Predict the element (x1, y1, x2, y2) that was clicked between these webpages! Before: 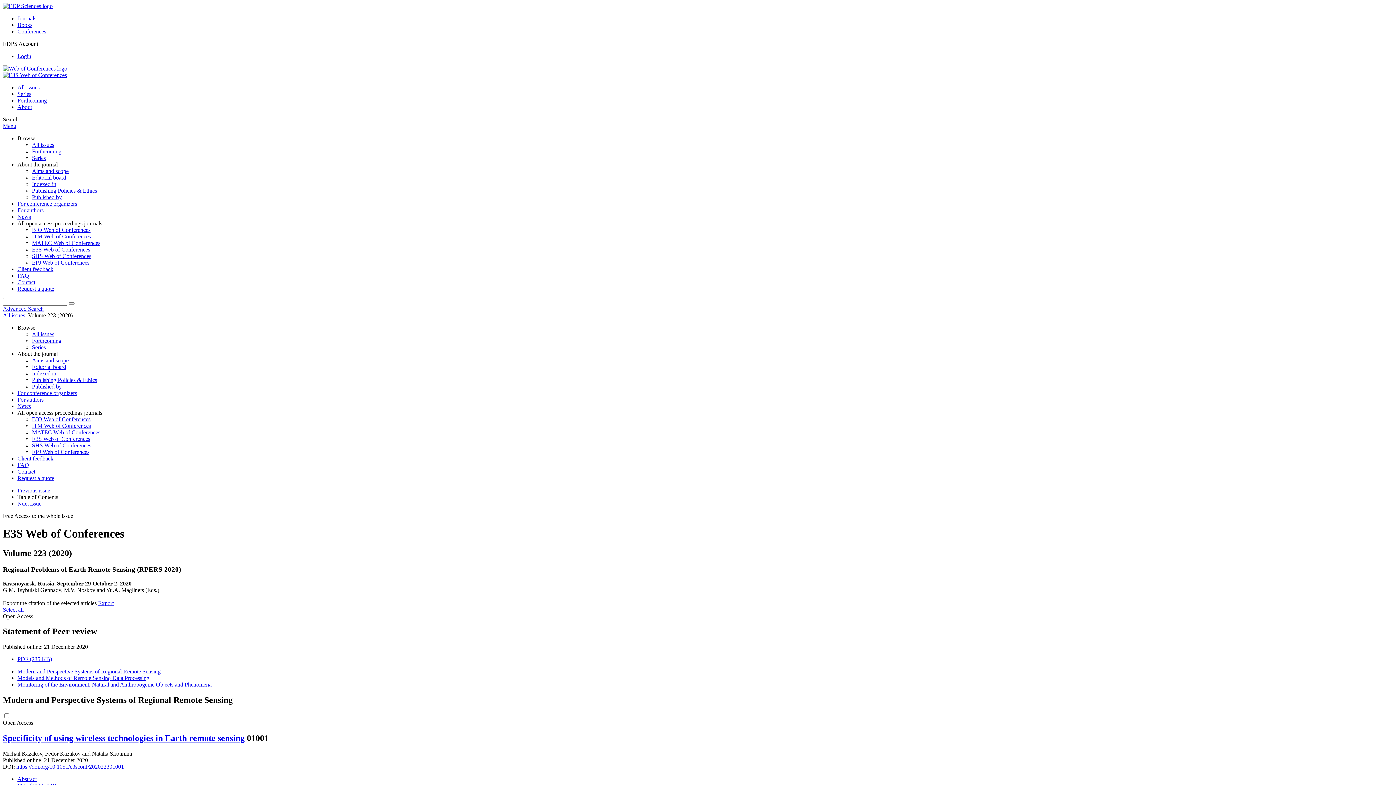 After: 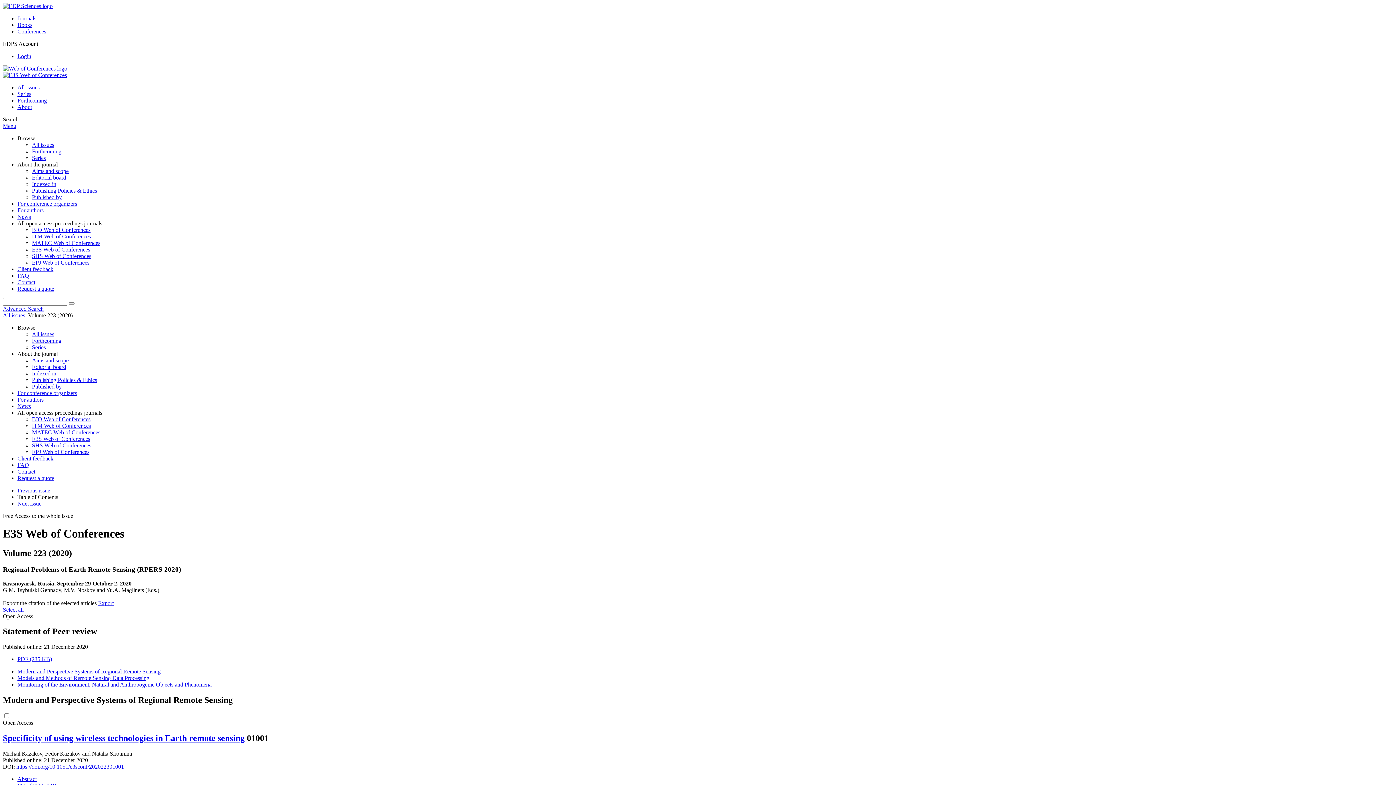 Action: bbox: (2, 606, 23, 612) label: Select all